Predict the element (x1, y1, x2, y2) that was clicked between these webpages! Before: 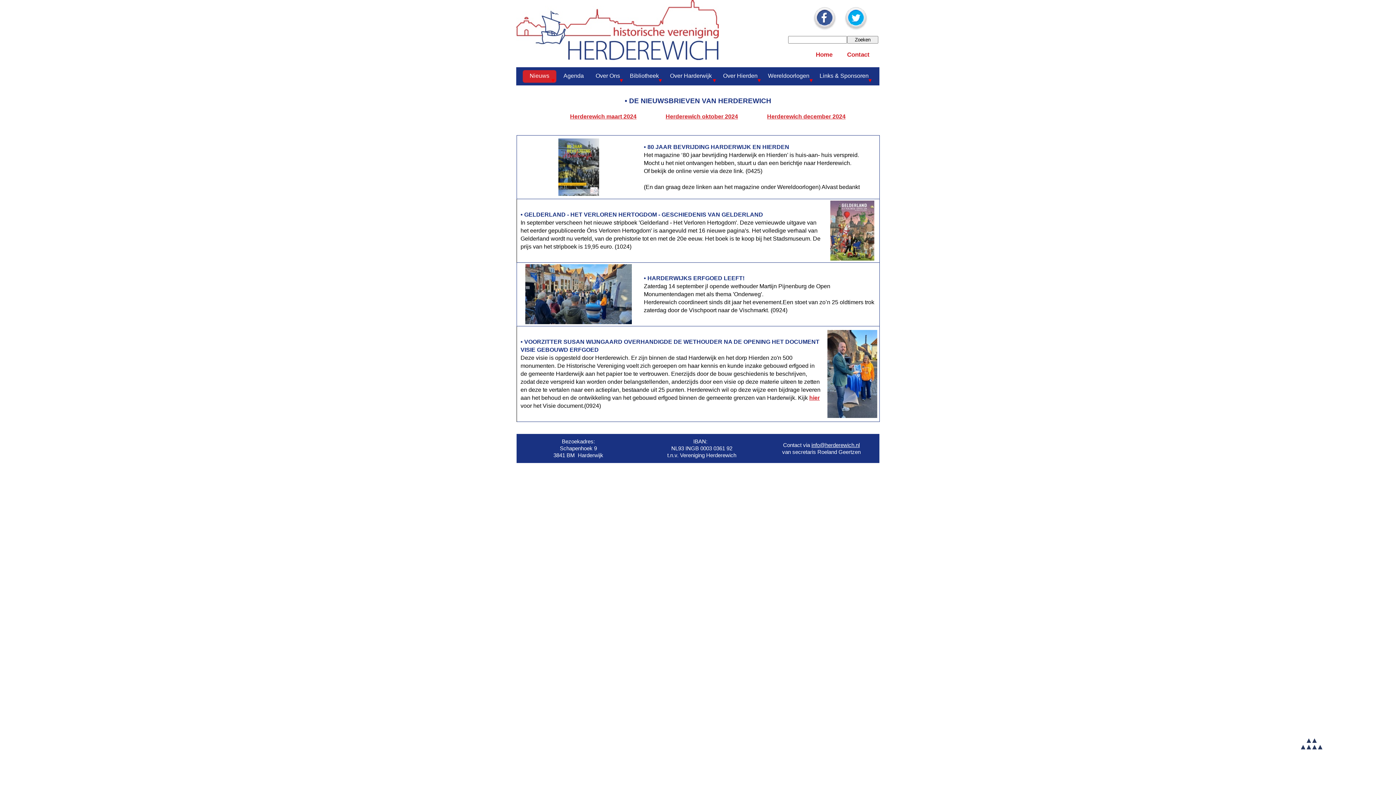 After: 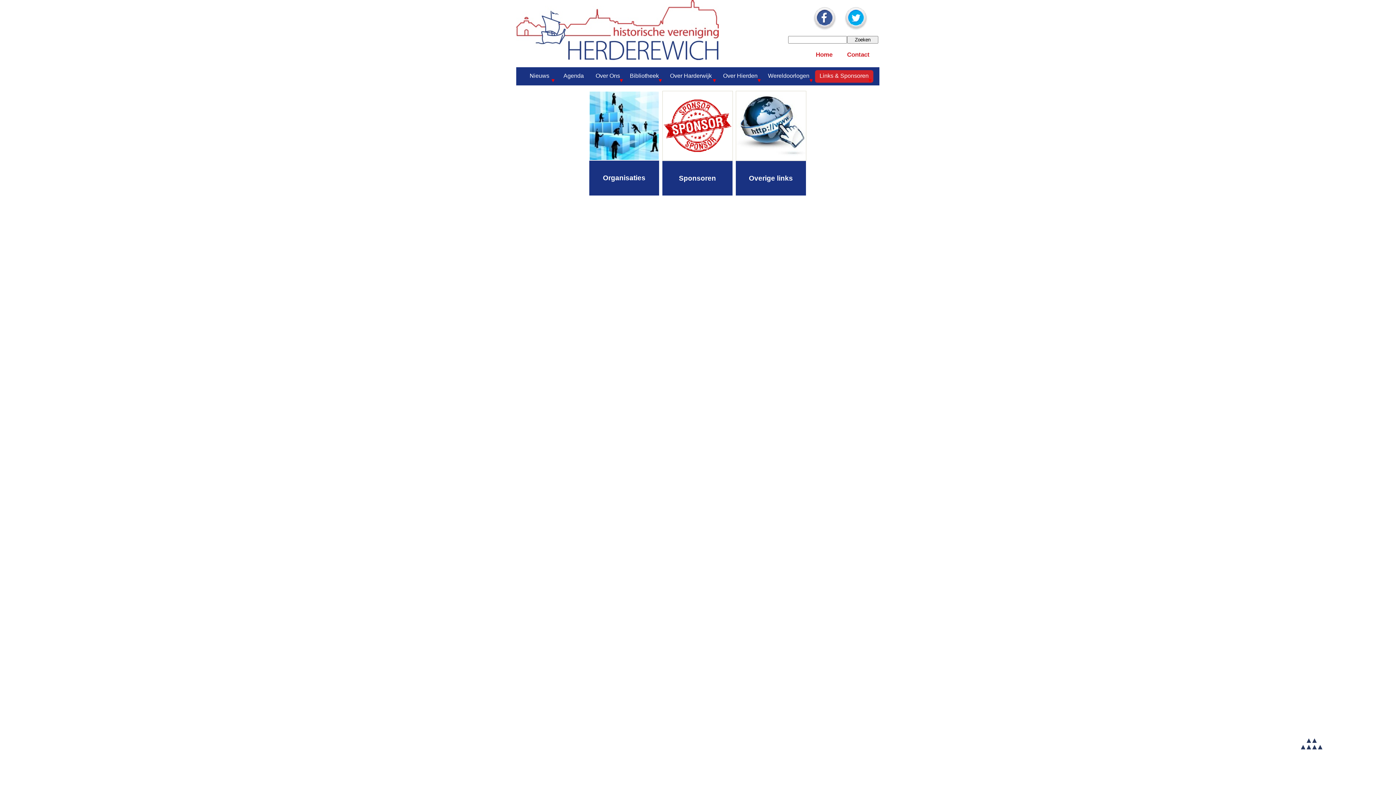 Action: bbox: (814, 69, 873, 83) label: Links & Sponsoren